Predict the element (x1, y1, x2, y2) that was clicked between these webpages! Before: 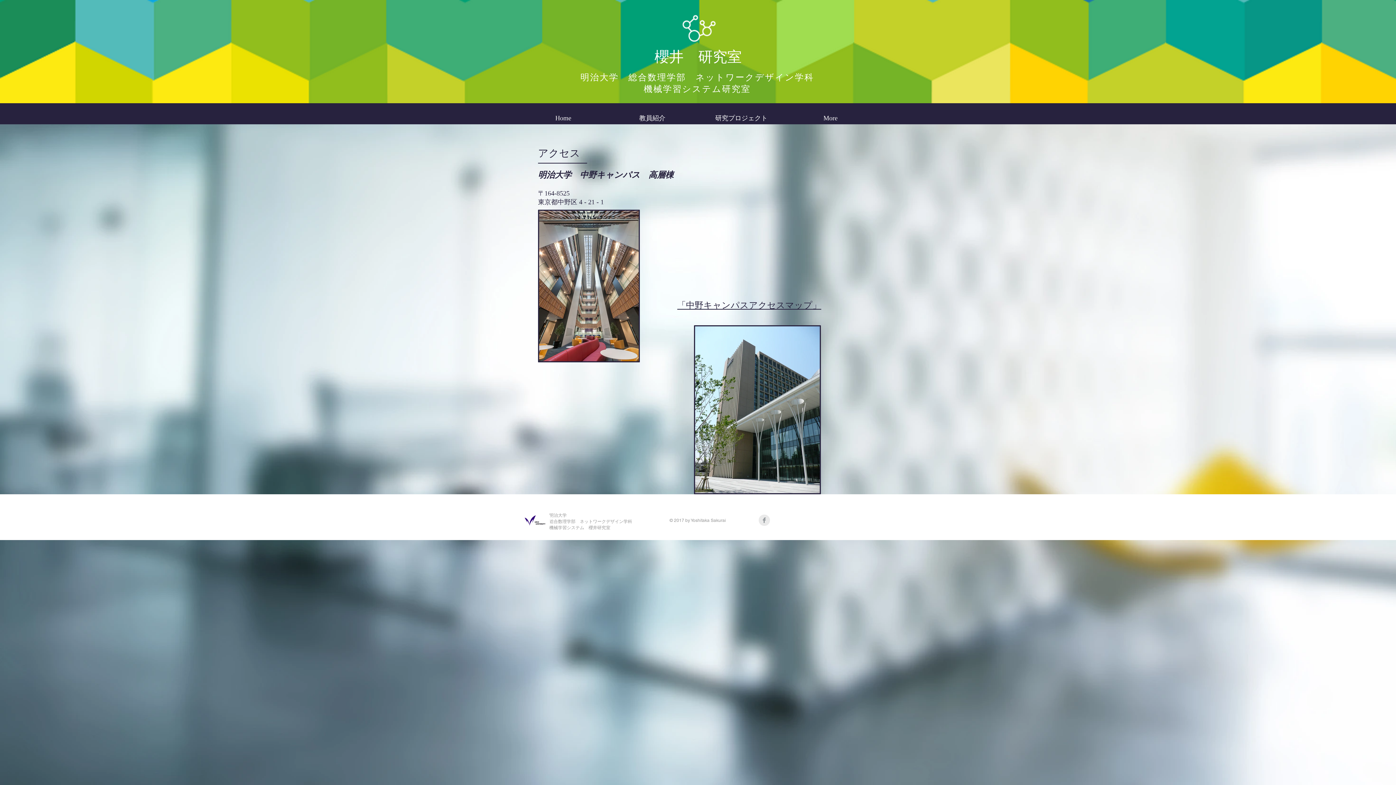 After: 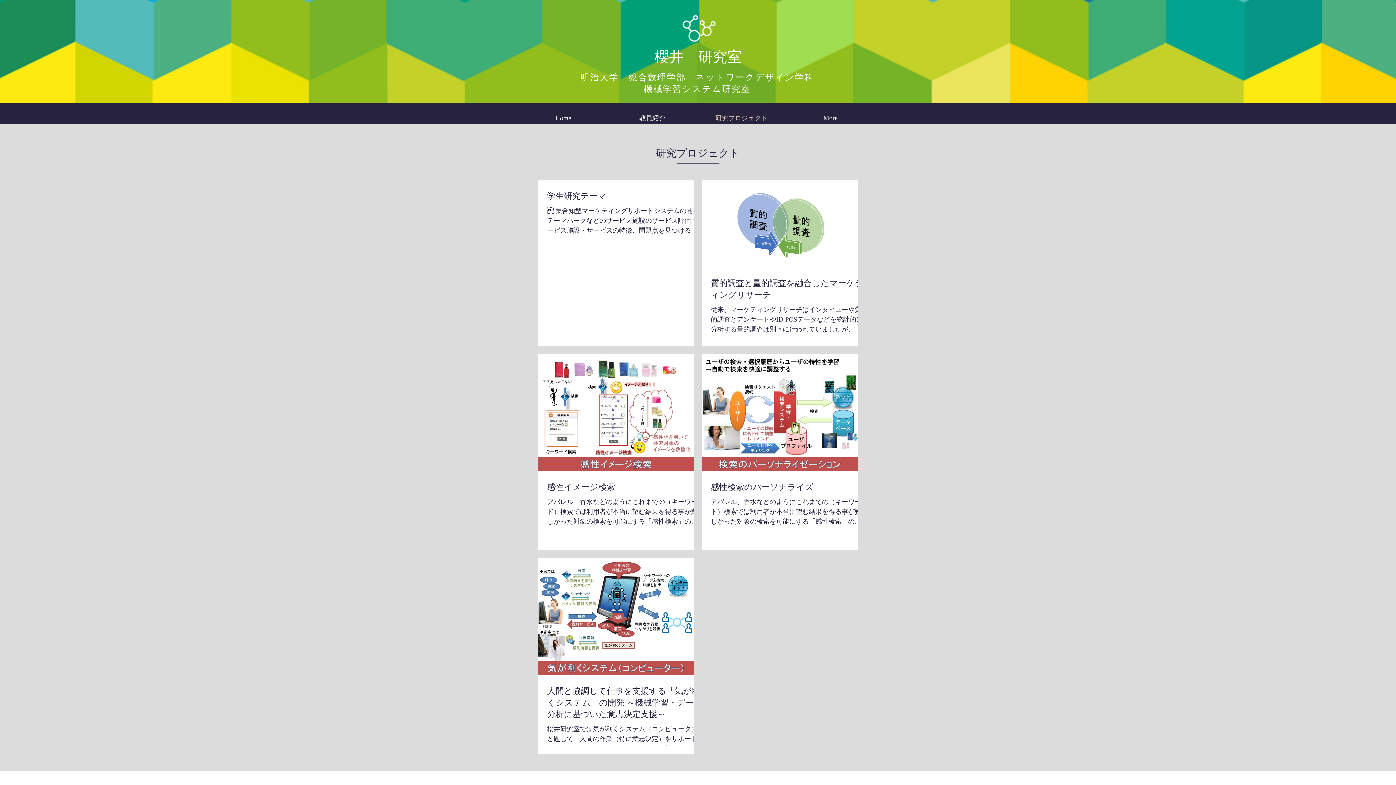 Action: bbox: (697, 112, 786, 124) label: 研究プロジェクト